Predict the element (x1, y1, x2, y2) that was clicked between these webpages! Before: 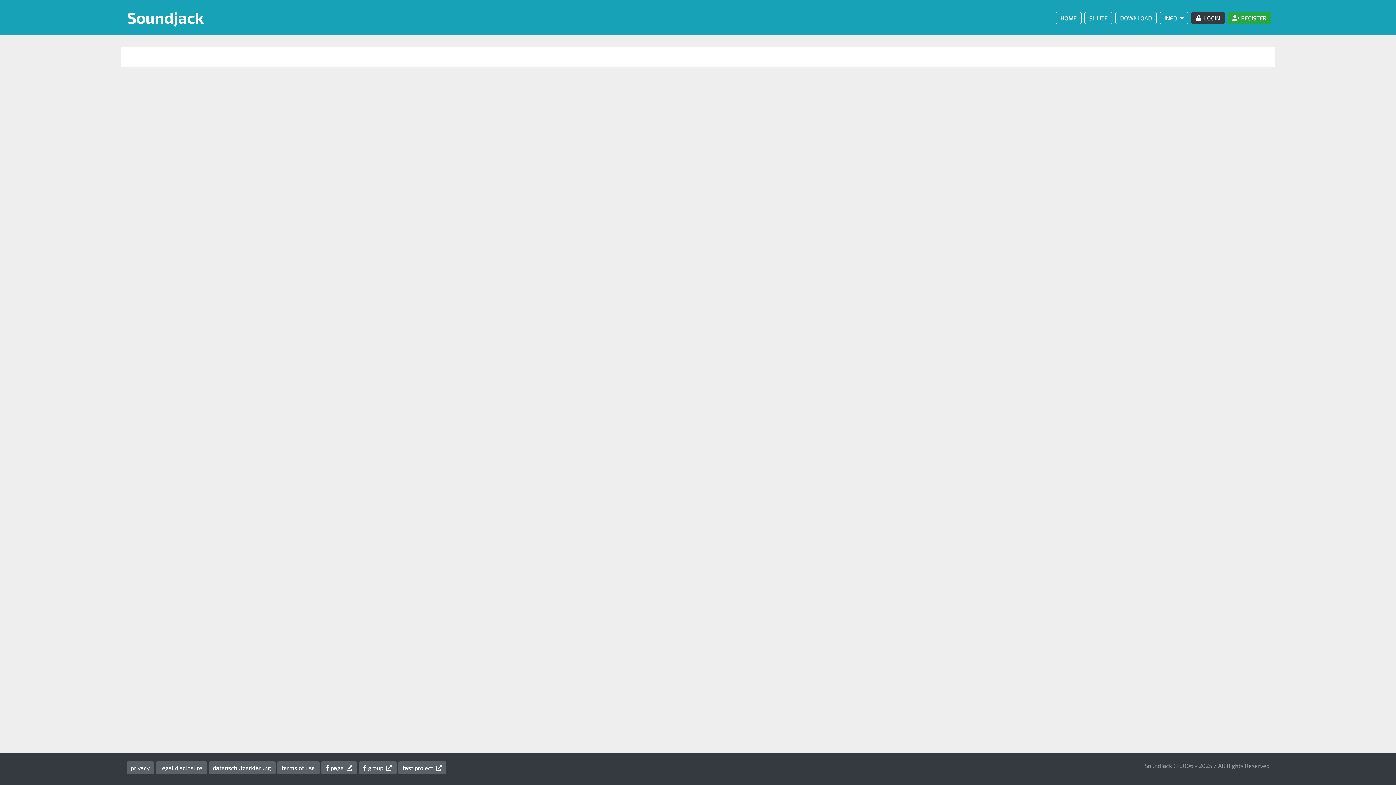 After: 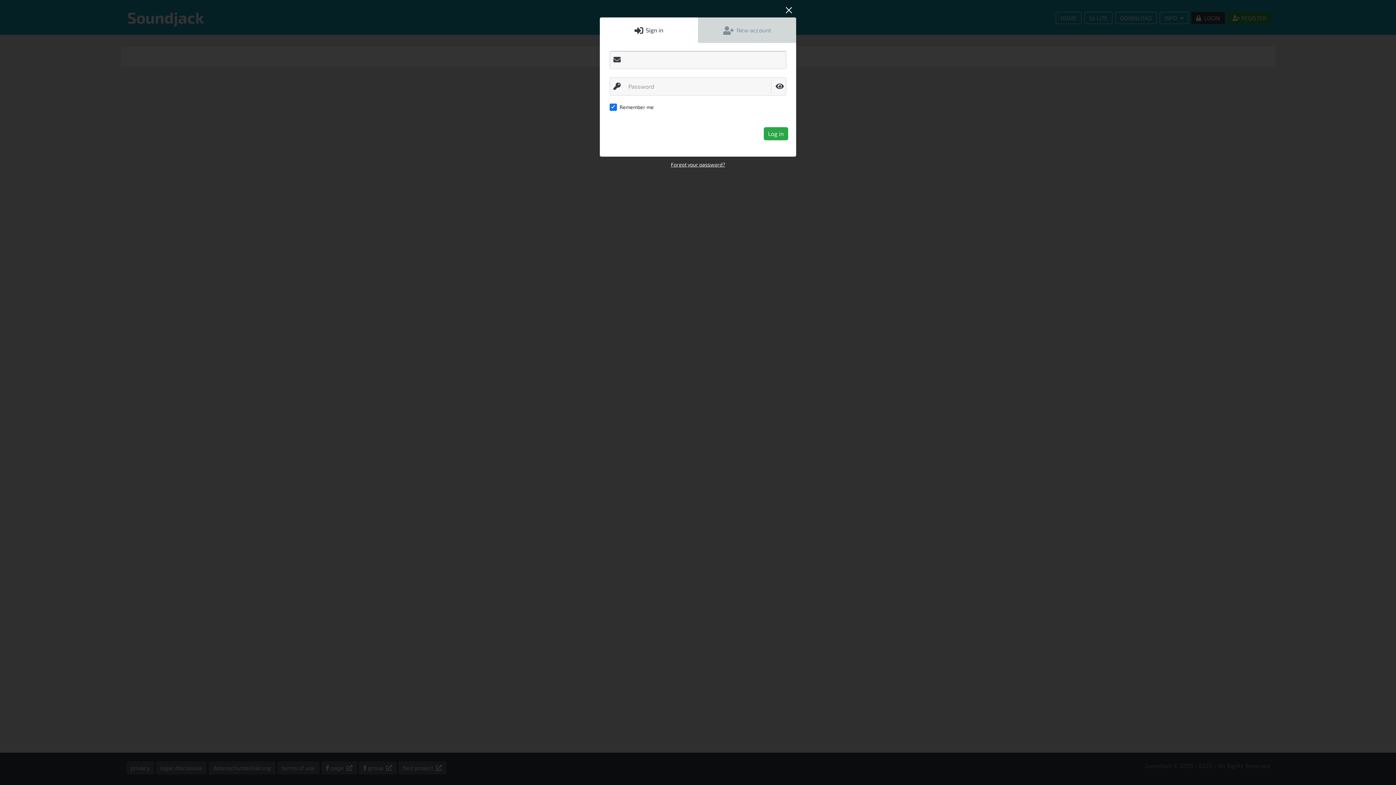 Action: bbox: (1191, 11, 1225, 23) label: LOGIN